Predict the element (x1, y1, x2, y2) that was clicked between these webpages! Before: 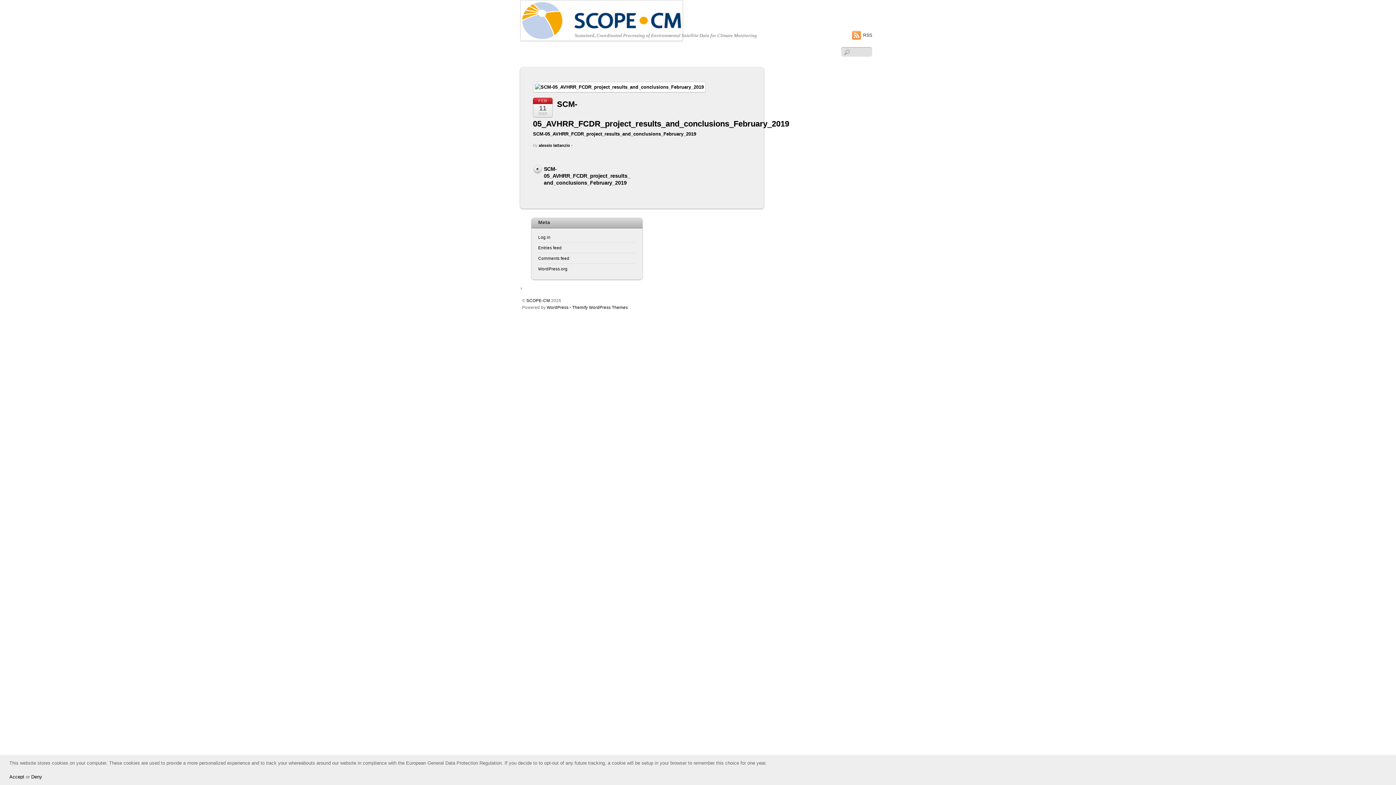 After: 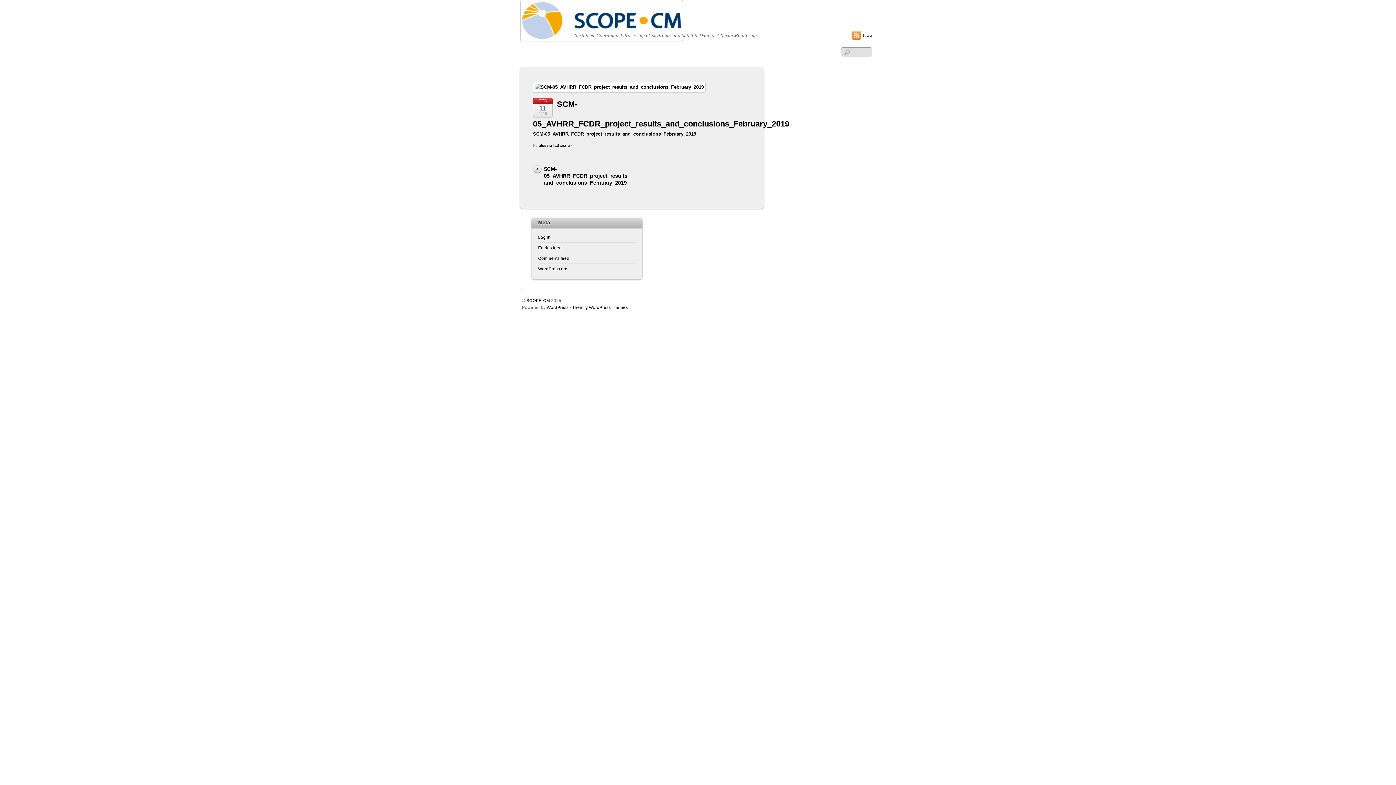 Action: bbox: (9, 774, 24, 780) label: Accept